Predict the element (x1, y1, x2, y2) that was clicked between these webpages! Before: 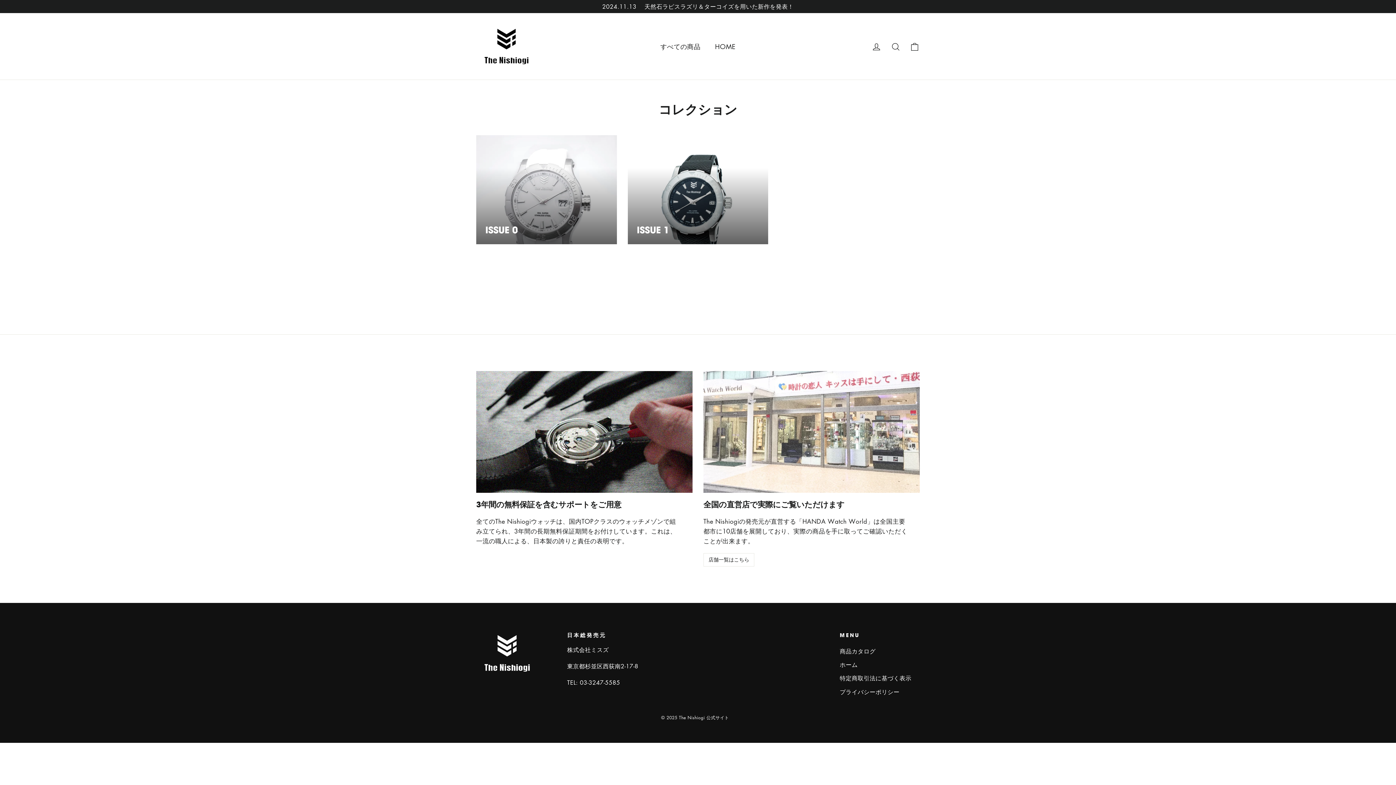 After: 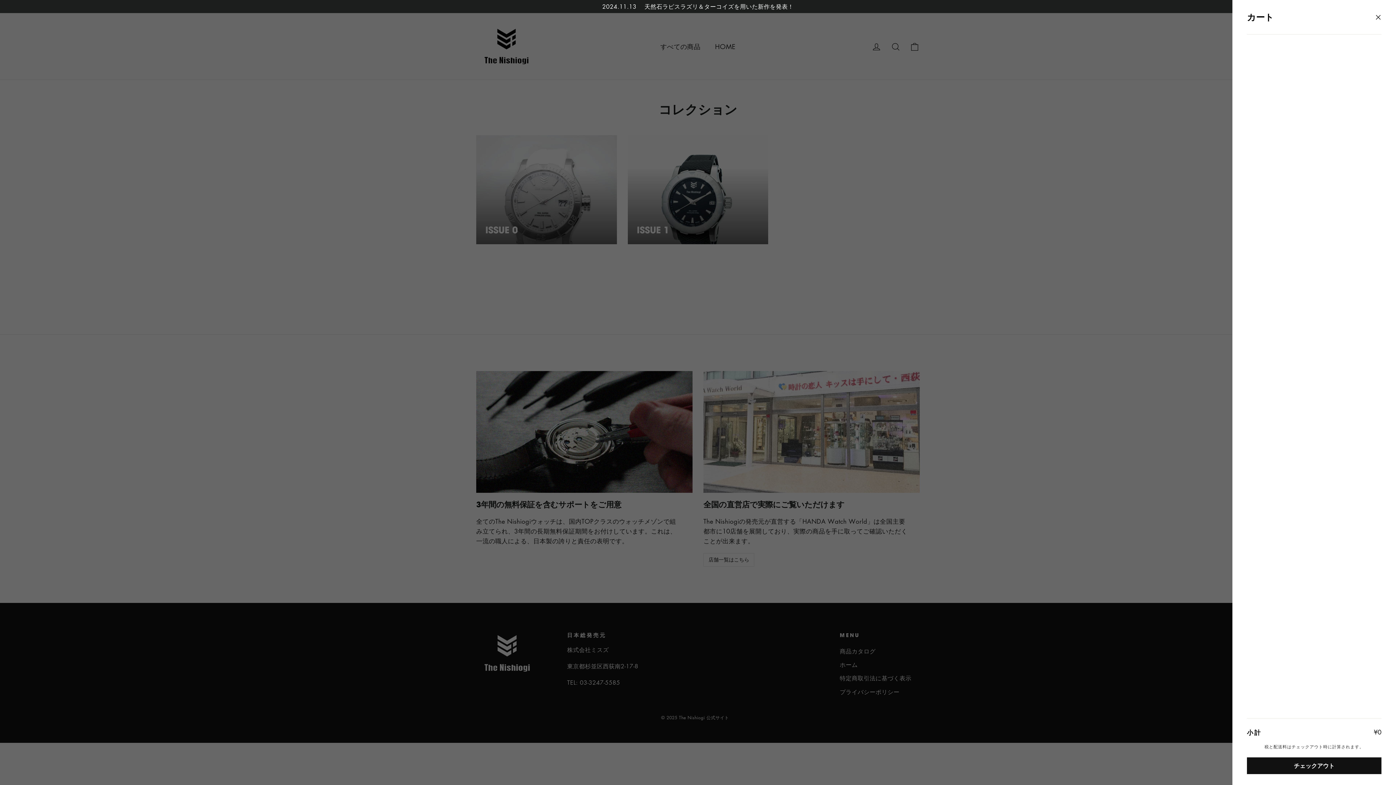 Action: bbox: (905, 37, 924, 55) label: カート